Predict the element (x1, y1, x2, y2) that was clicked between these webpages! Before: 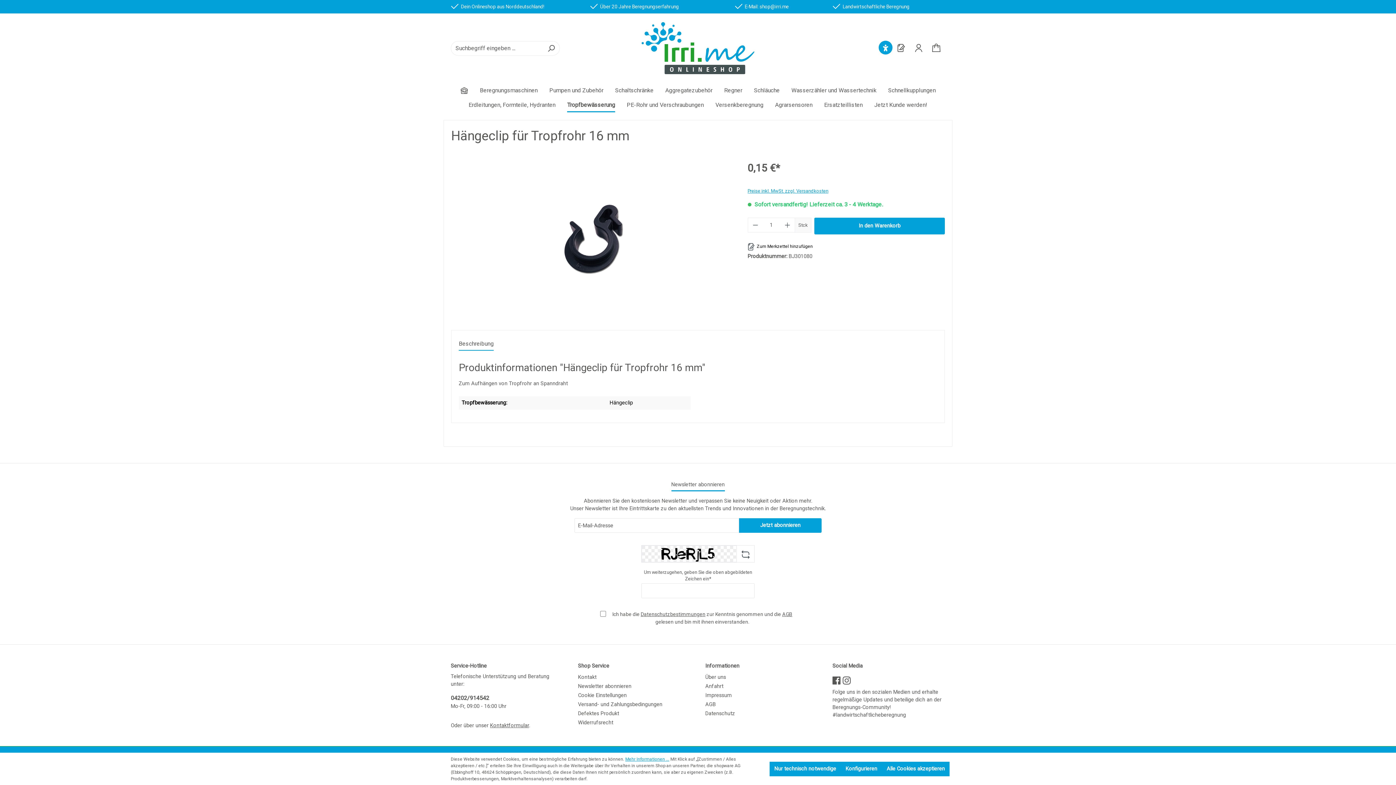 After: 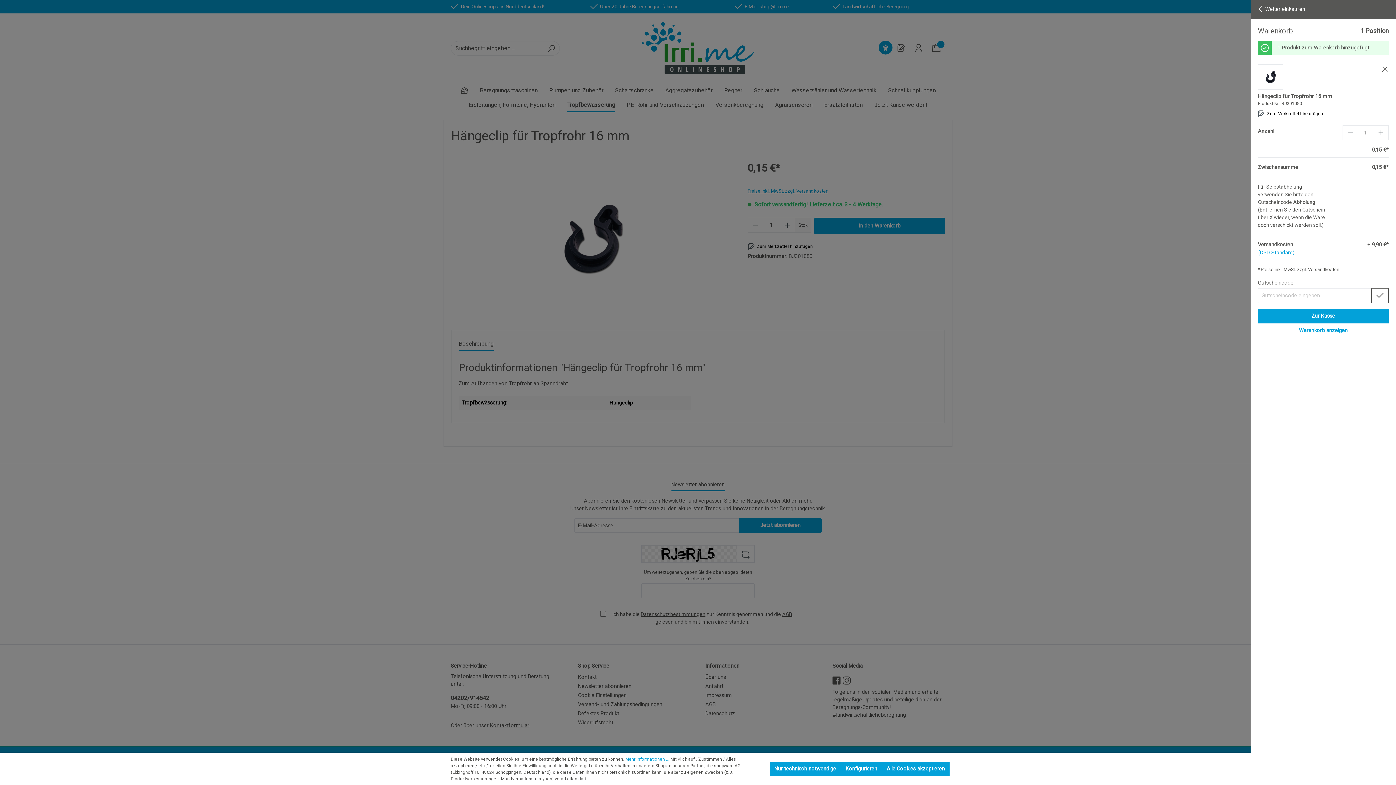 Action: bbox: (814, 217, 945, 234) label: In den Warenkorb